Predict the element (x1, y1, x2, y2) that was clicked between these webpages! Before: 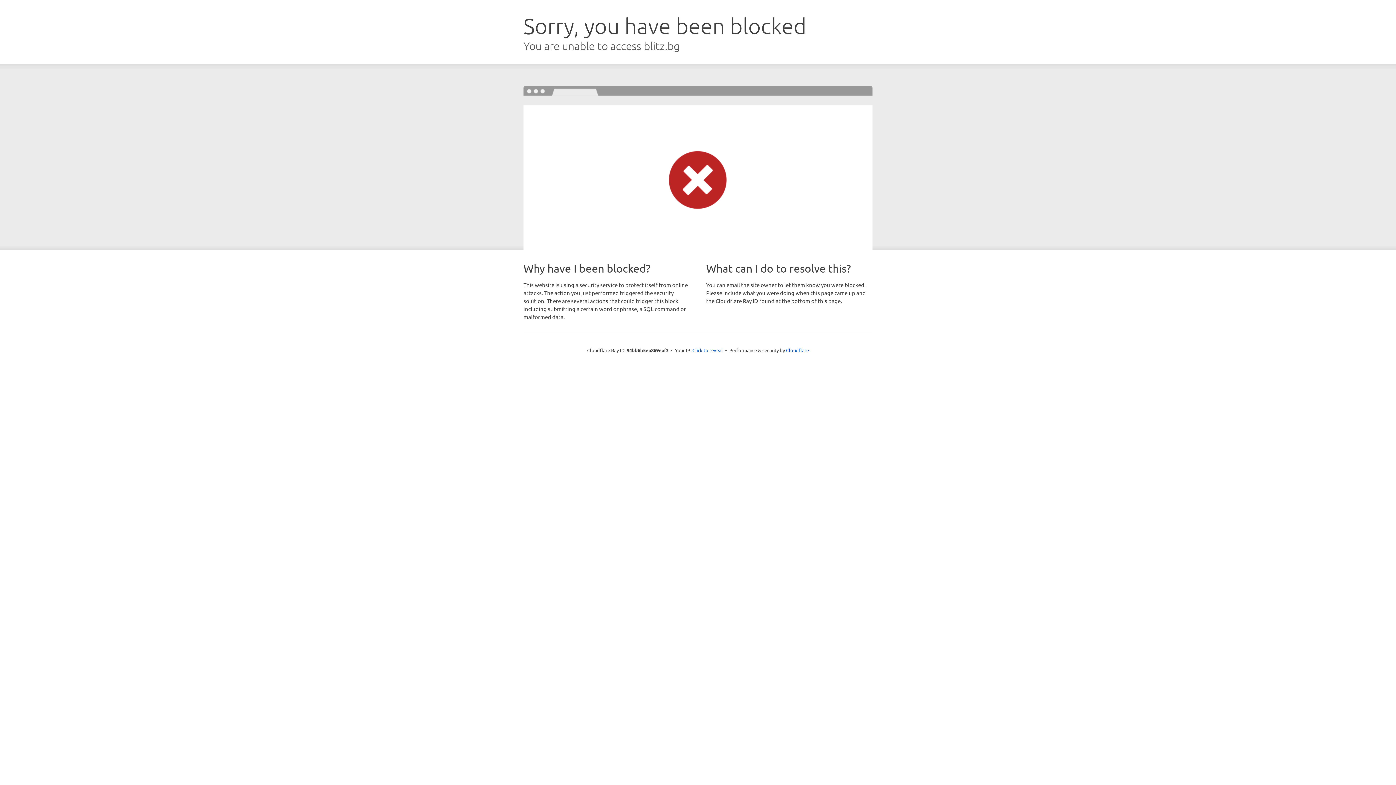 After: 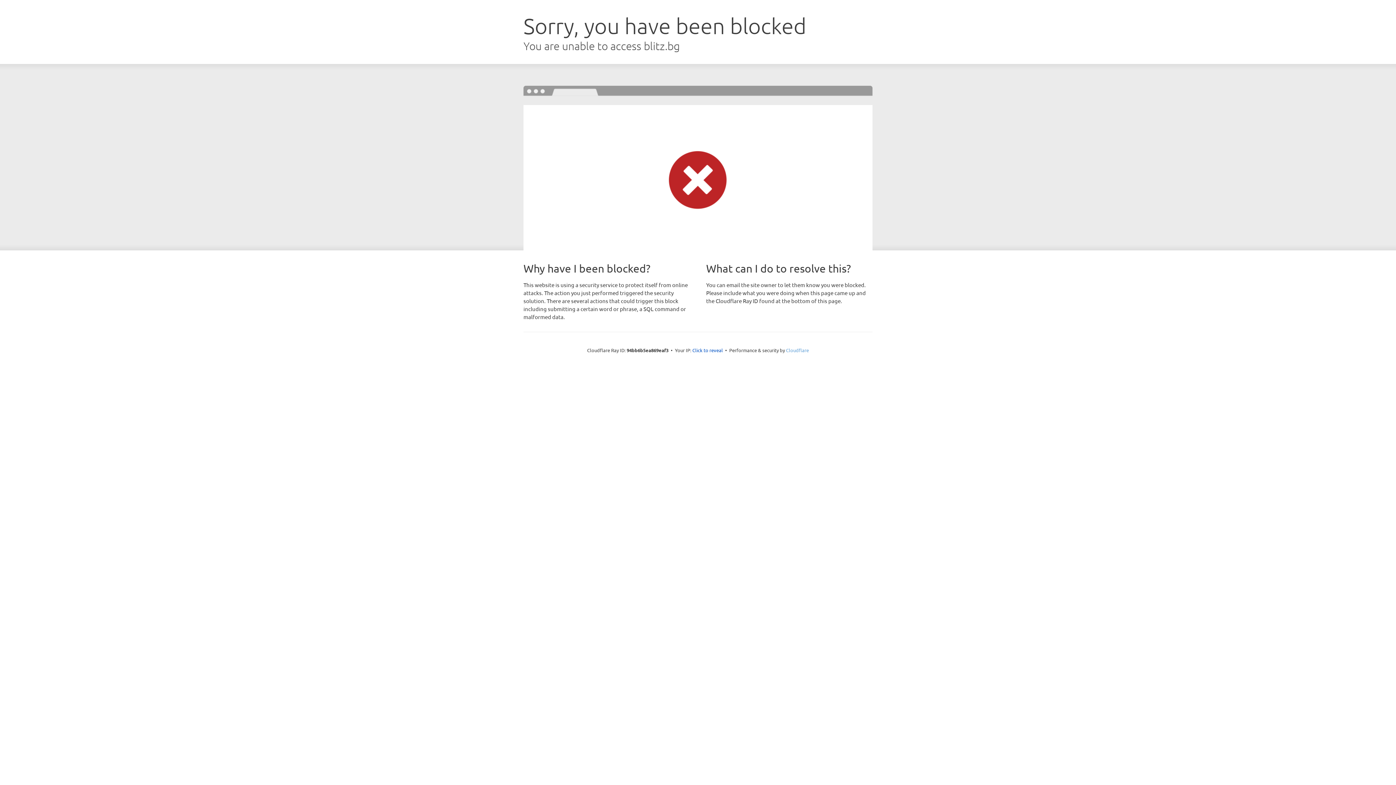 Action: label: Cloudflare bbox: (786, 347, 809, 353)